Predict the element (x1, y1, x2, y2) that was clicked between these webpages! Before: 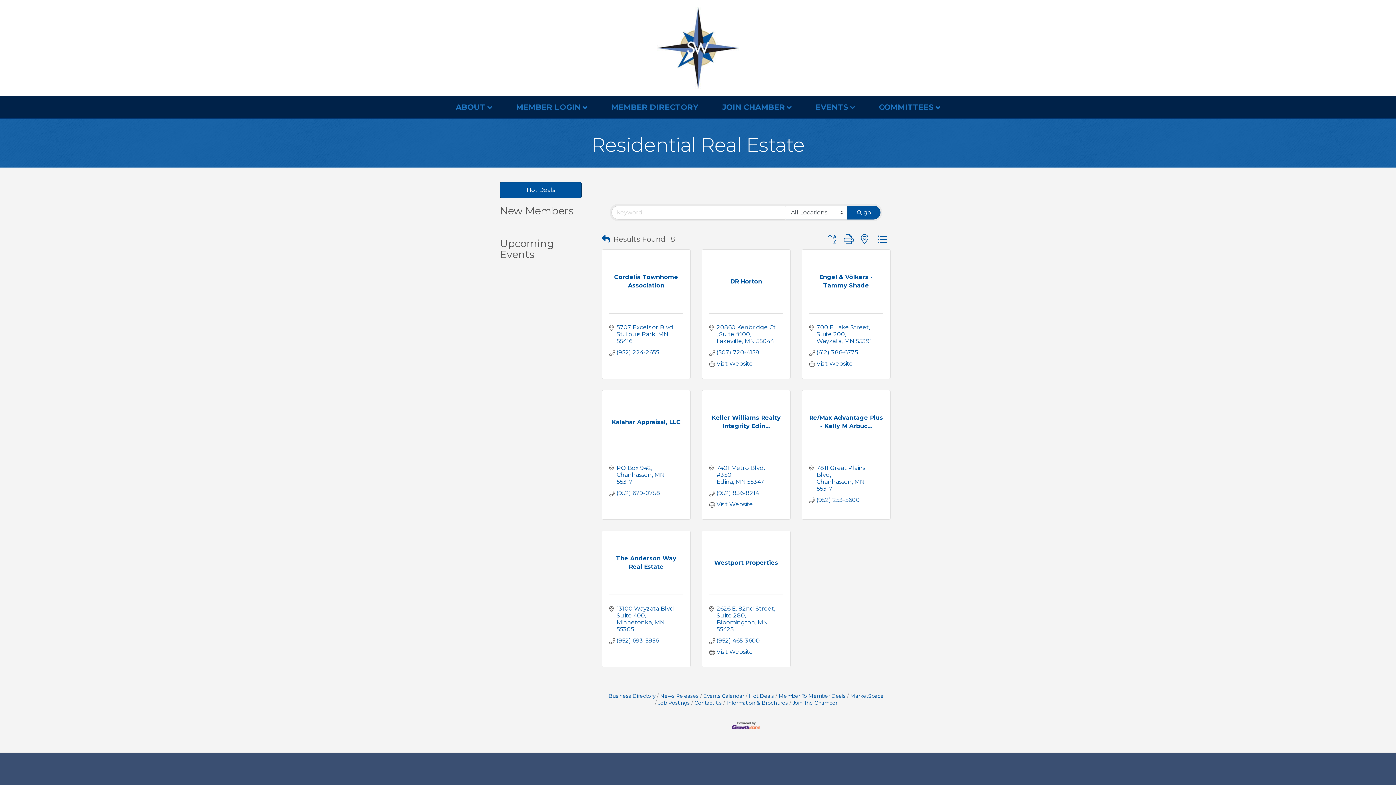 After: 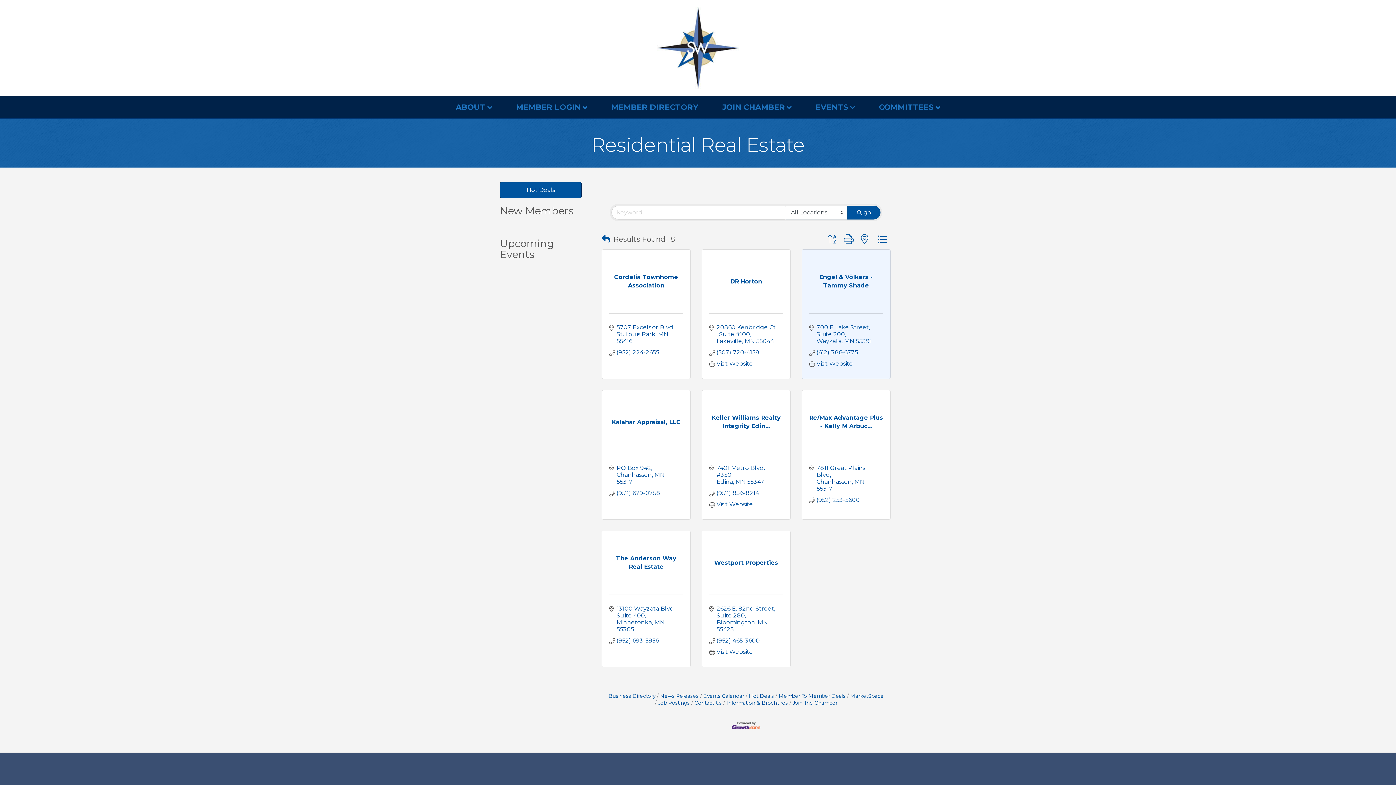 Action: bbox: (809, 273, 883, 289) label: Engel & Völkers - Tammy Shade